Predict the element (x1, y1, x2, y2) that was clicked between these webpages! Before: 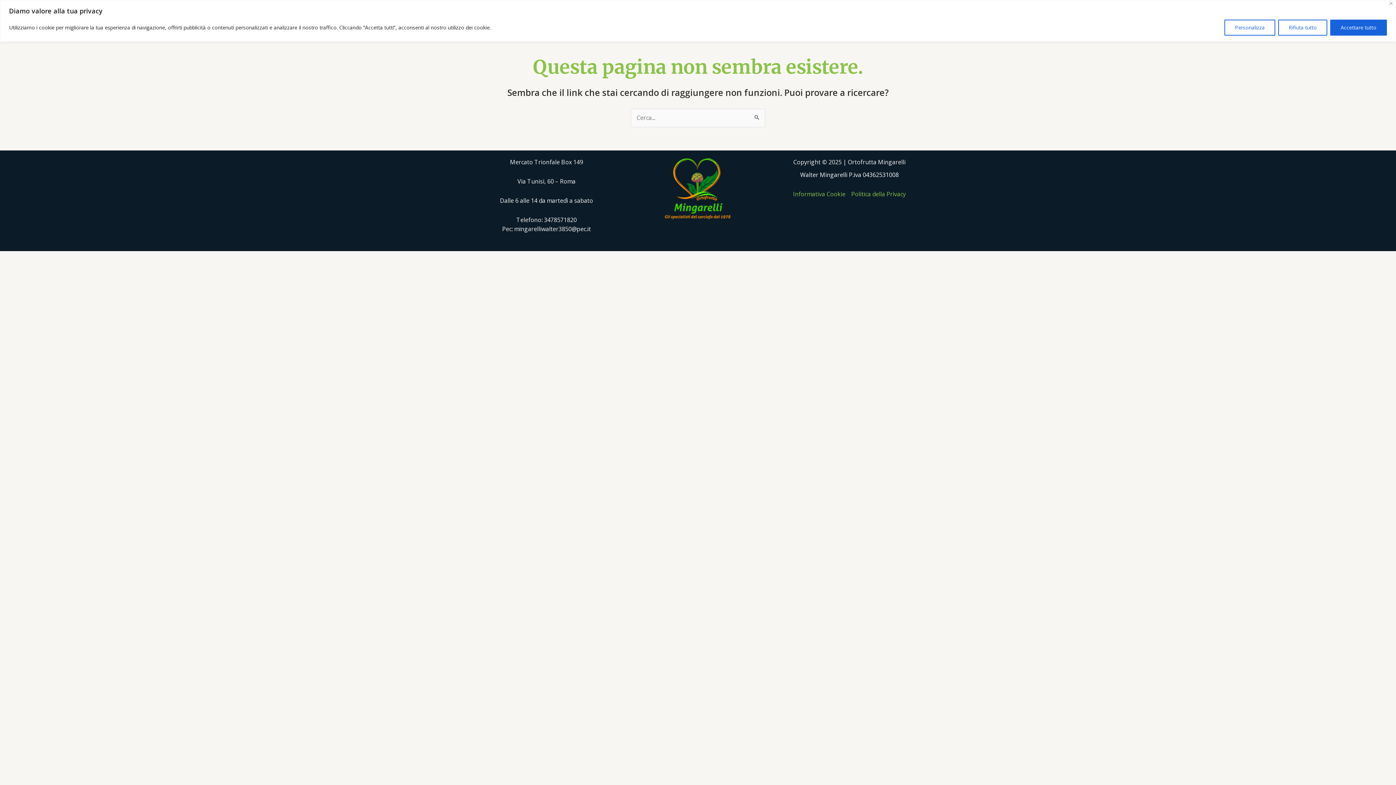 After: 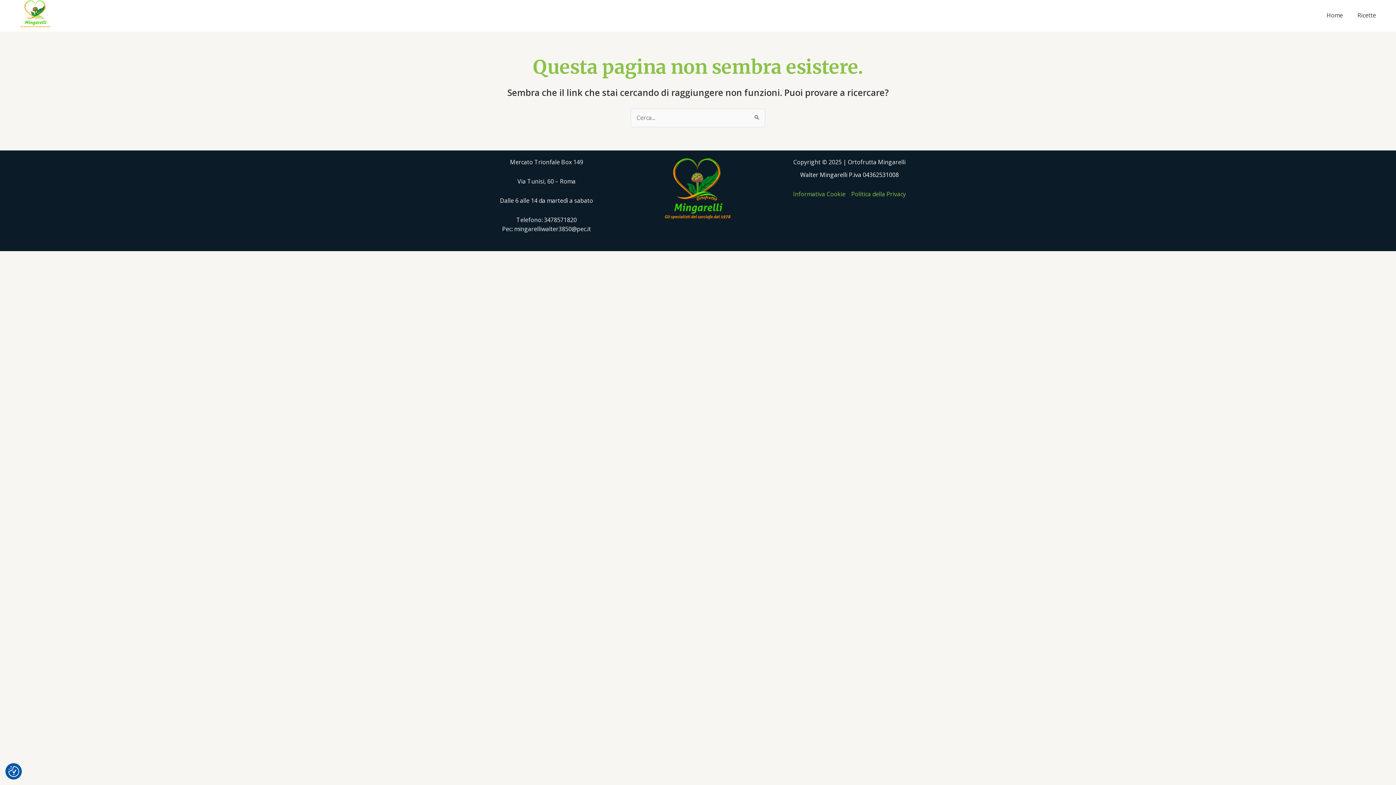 Action: label: Rifiuta tutto bbox: (1278, 19, 1327, 35)